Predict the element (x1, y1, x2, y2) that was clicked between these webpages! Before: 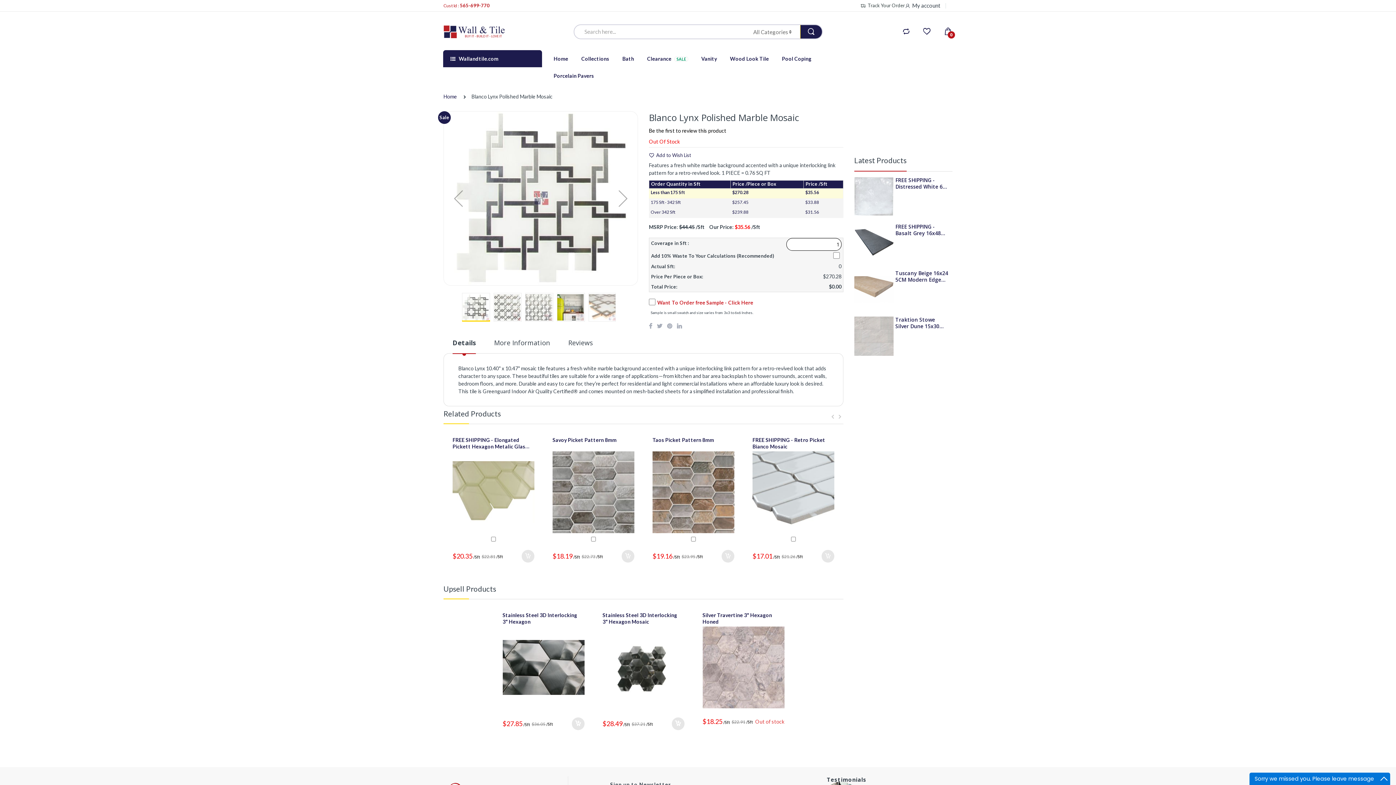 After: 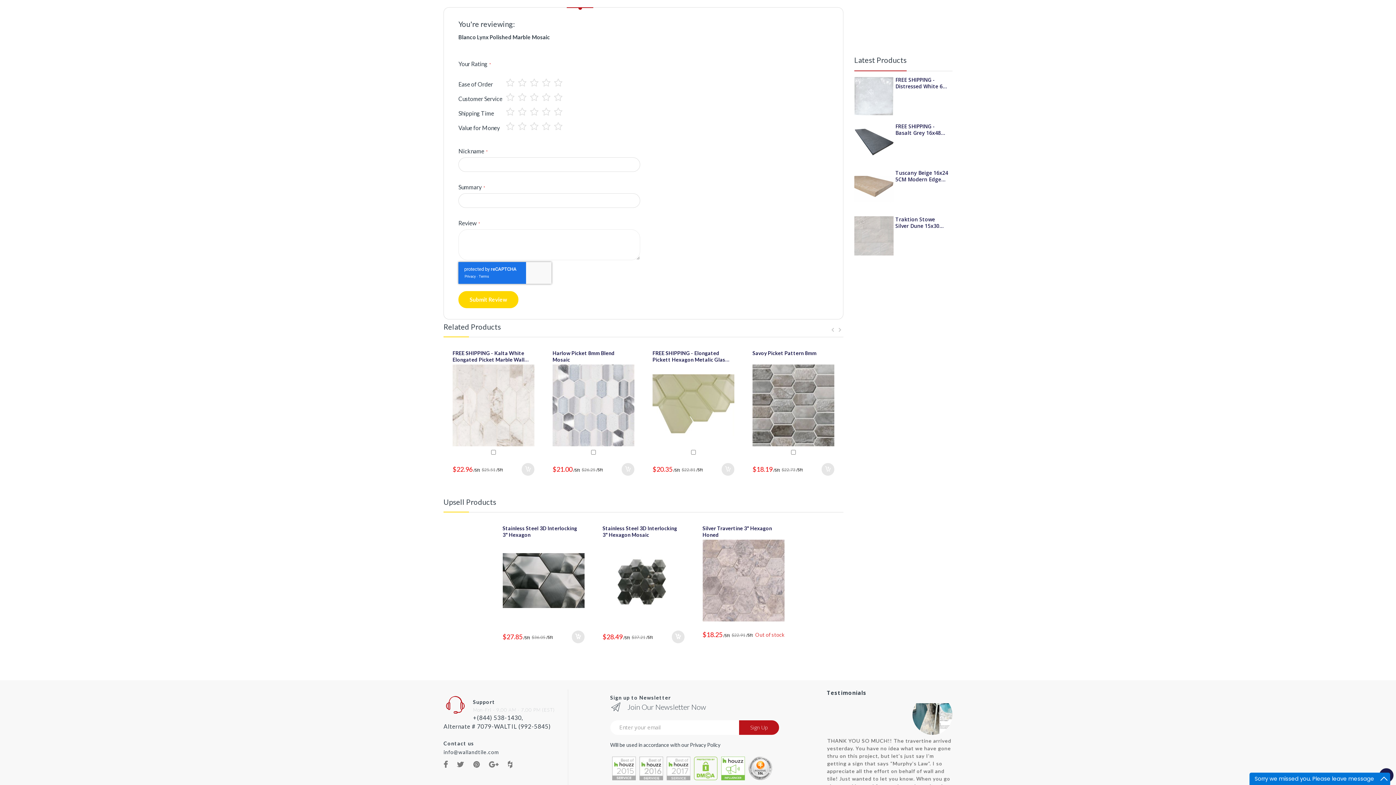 Action: bbox: (649, 125, 726, 136) label: Be the first to review this product